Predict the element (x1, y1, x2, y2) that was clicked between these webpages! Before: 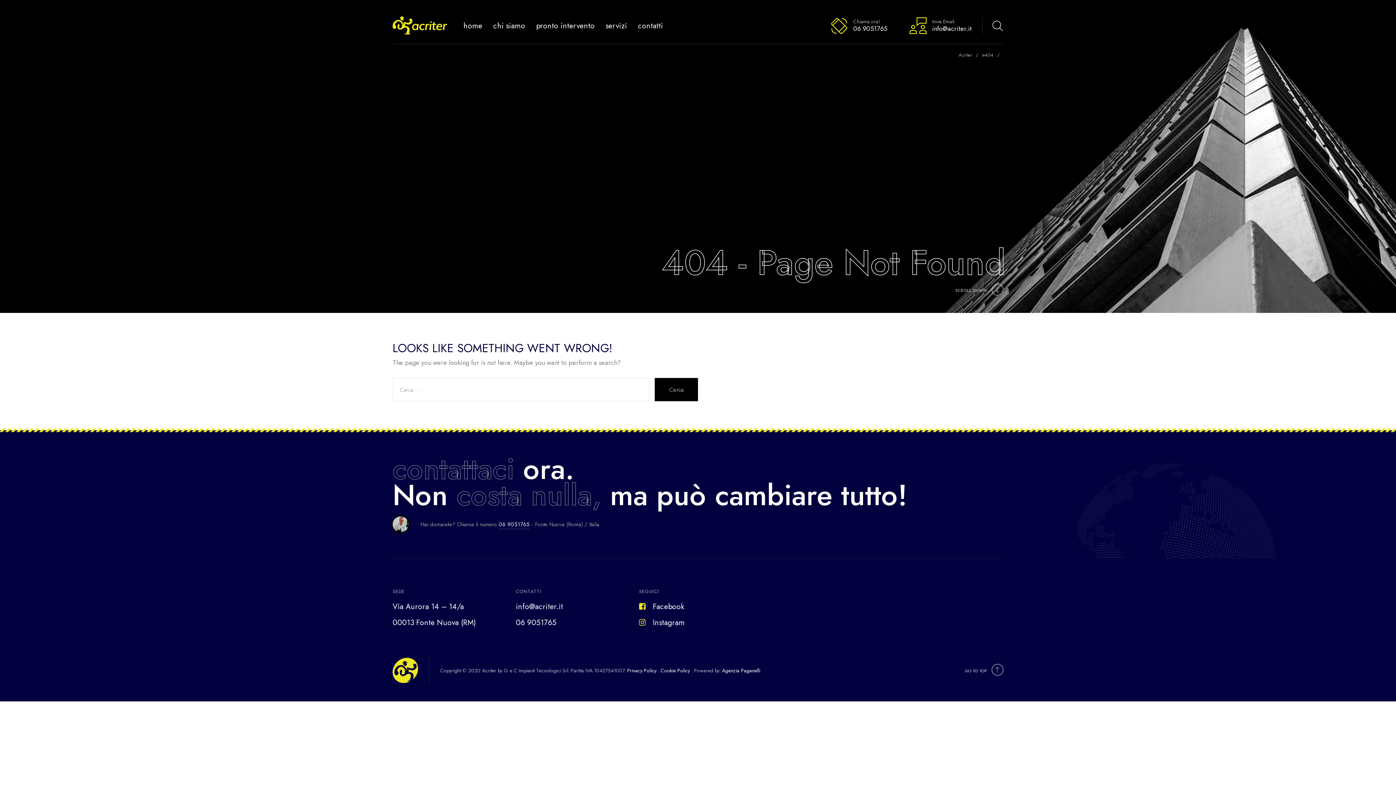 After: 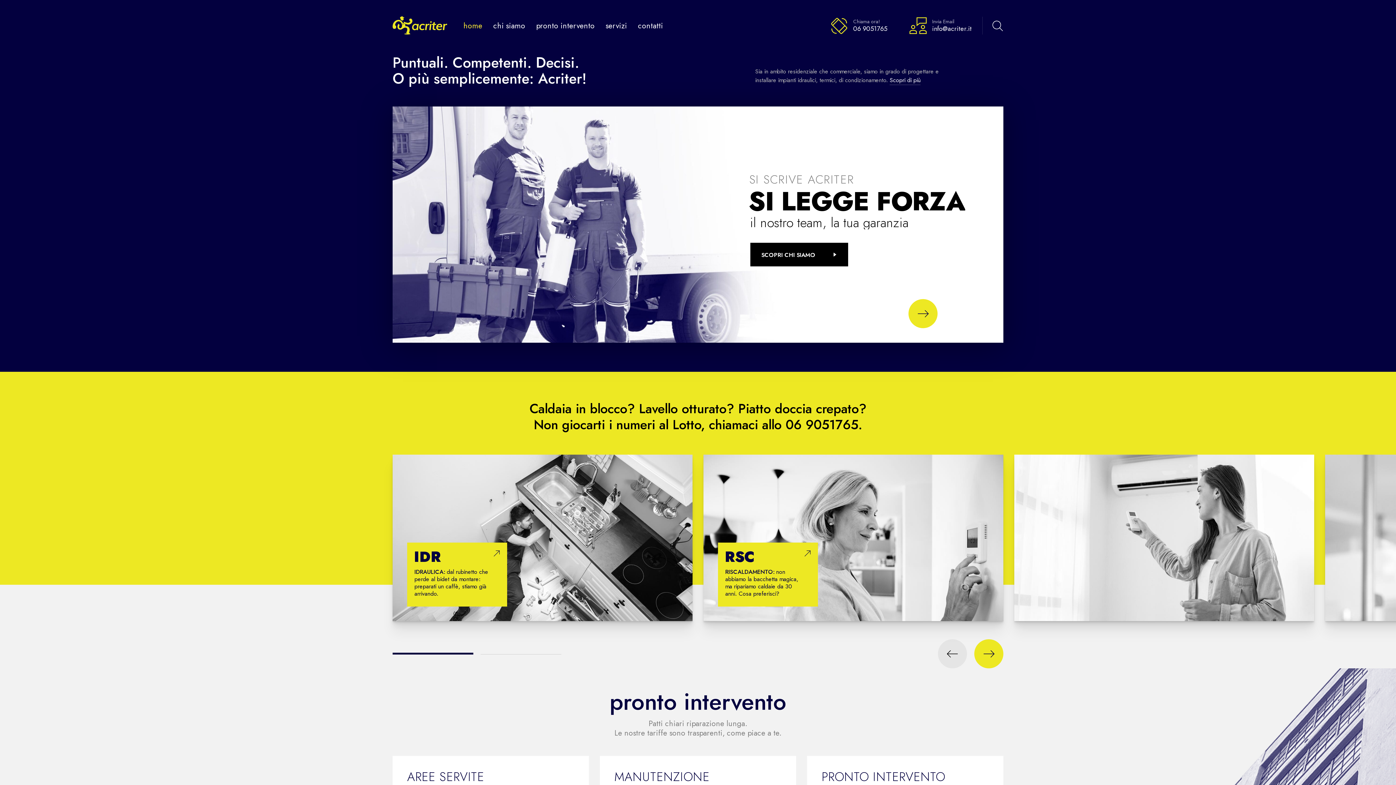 Action: label: Acriter bbox: (958, 50, 982, 59)